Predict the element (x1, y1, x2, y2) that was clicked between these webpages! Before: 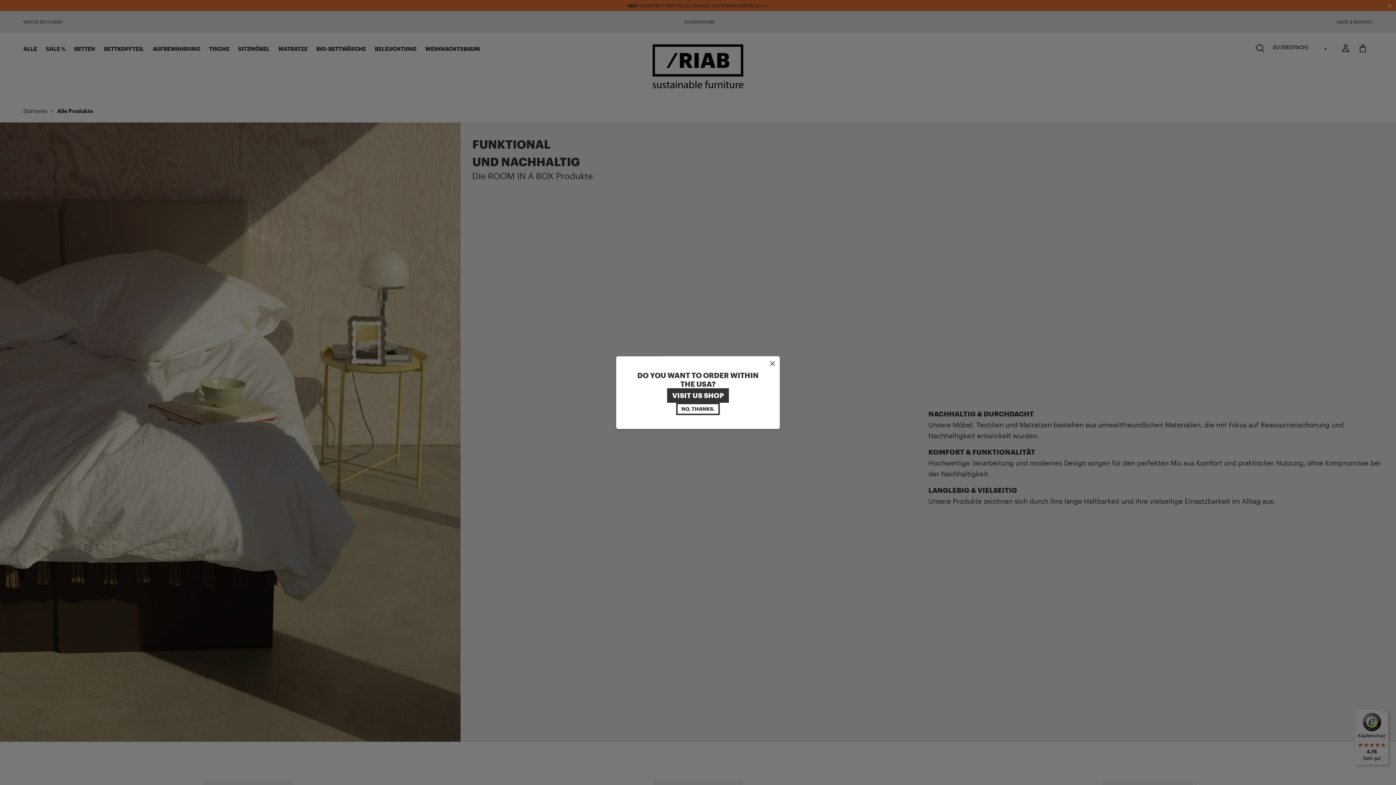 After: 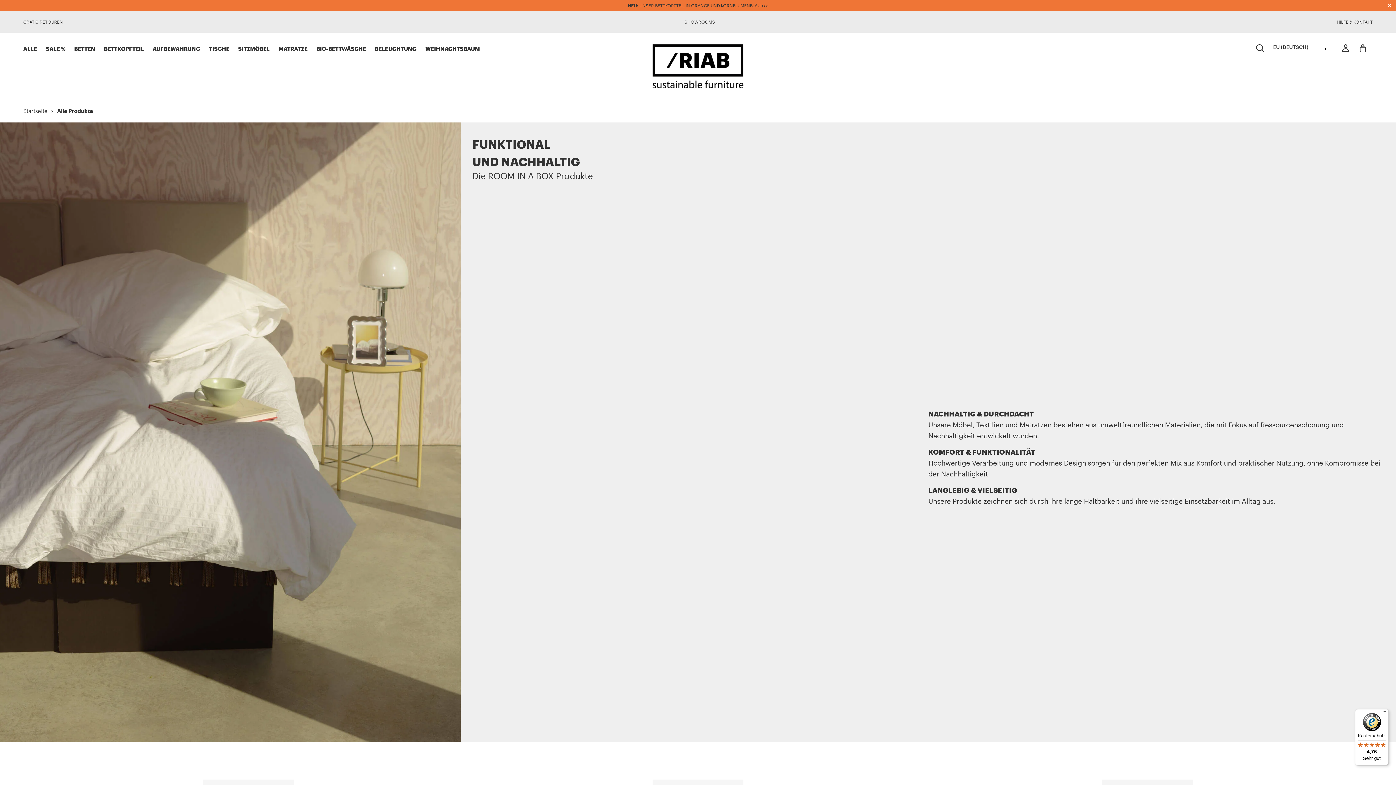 Action: label: NO, THANKS. bbox: (676, 403, 720, 415)